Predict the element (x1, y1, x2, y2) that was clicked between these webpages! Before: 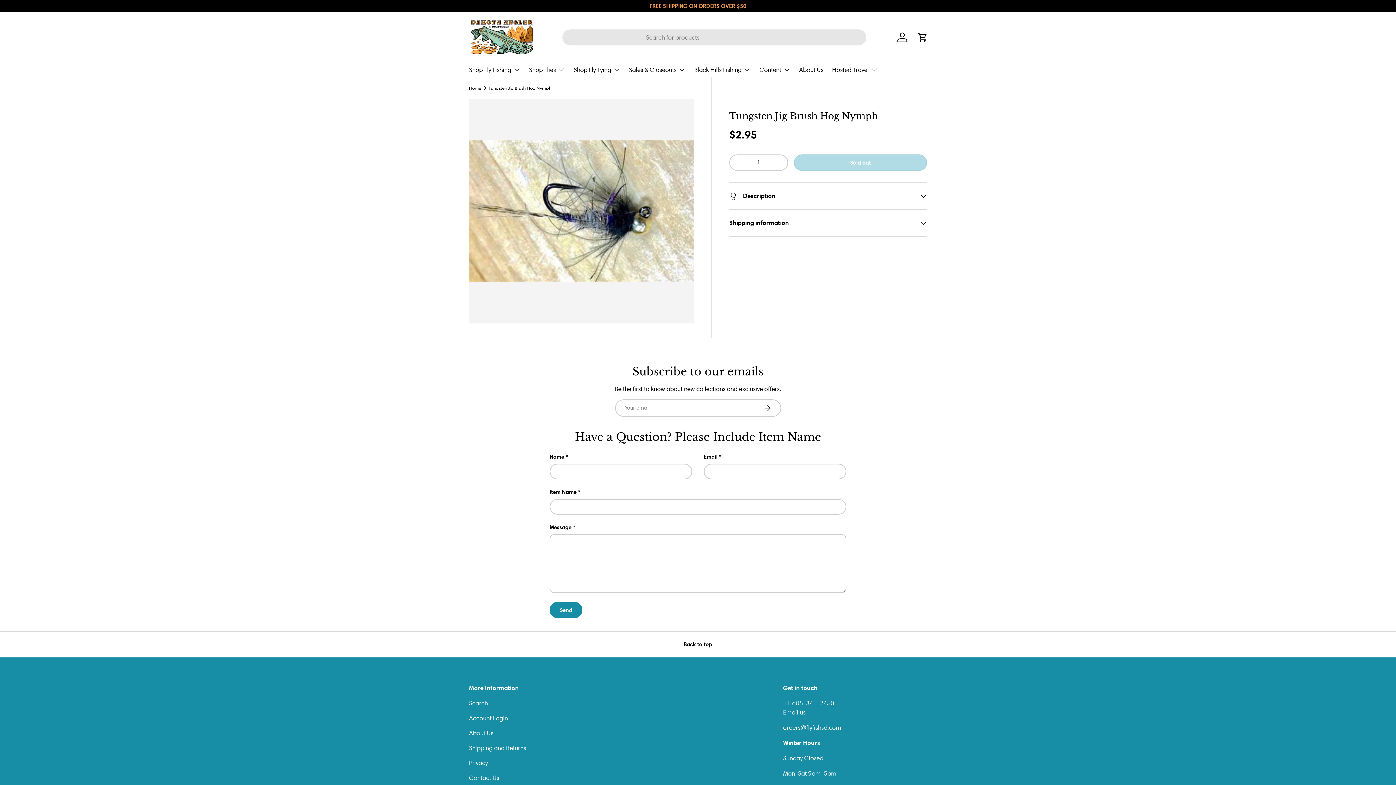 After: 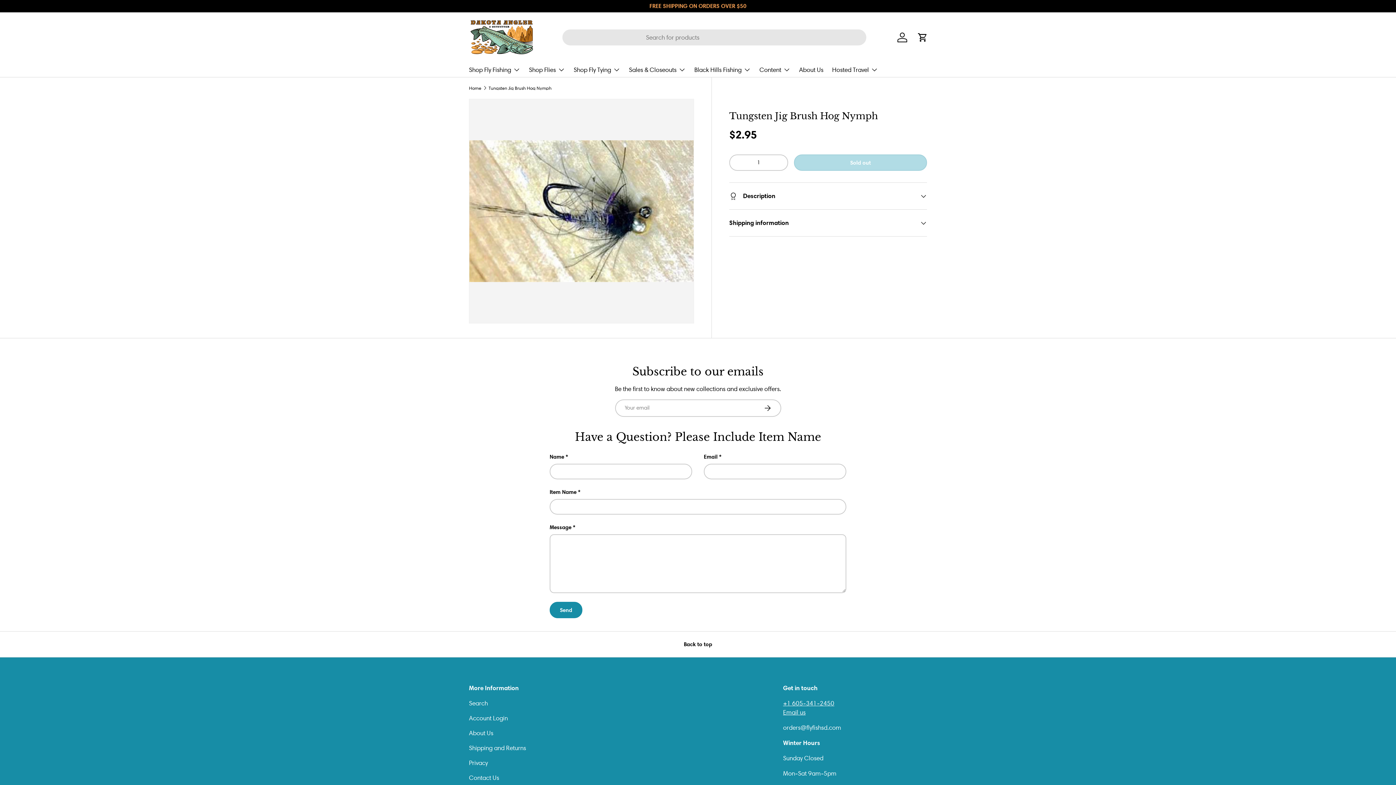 Action: bbox: (488, 85, 551, 90) label: Tungsten Jig Brush Hog Nymph